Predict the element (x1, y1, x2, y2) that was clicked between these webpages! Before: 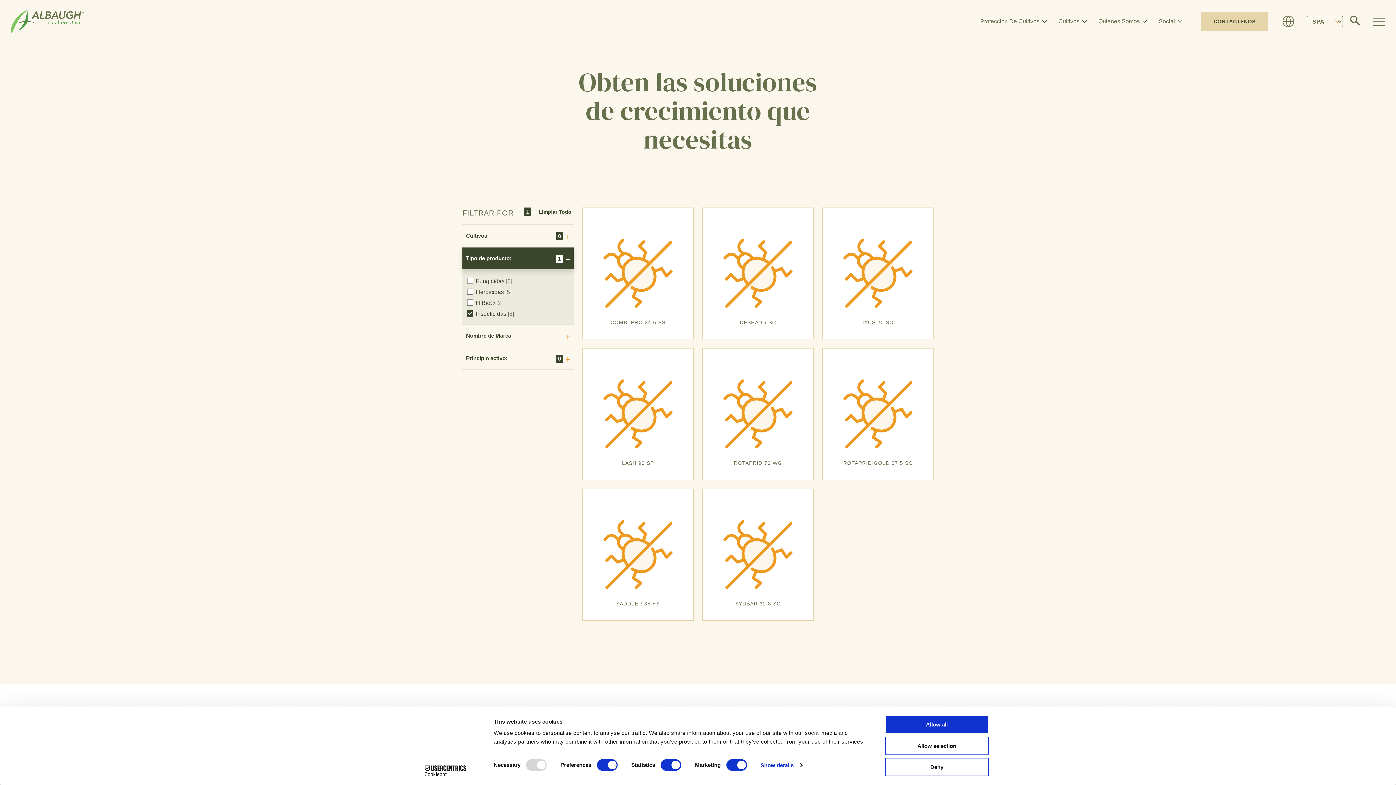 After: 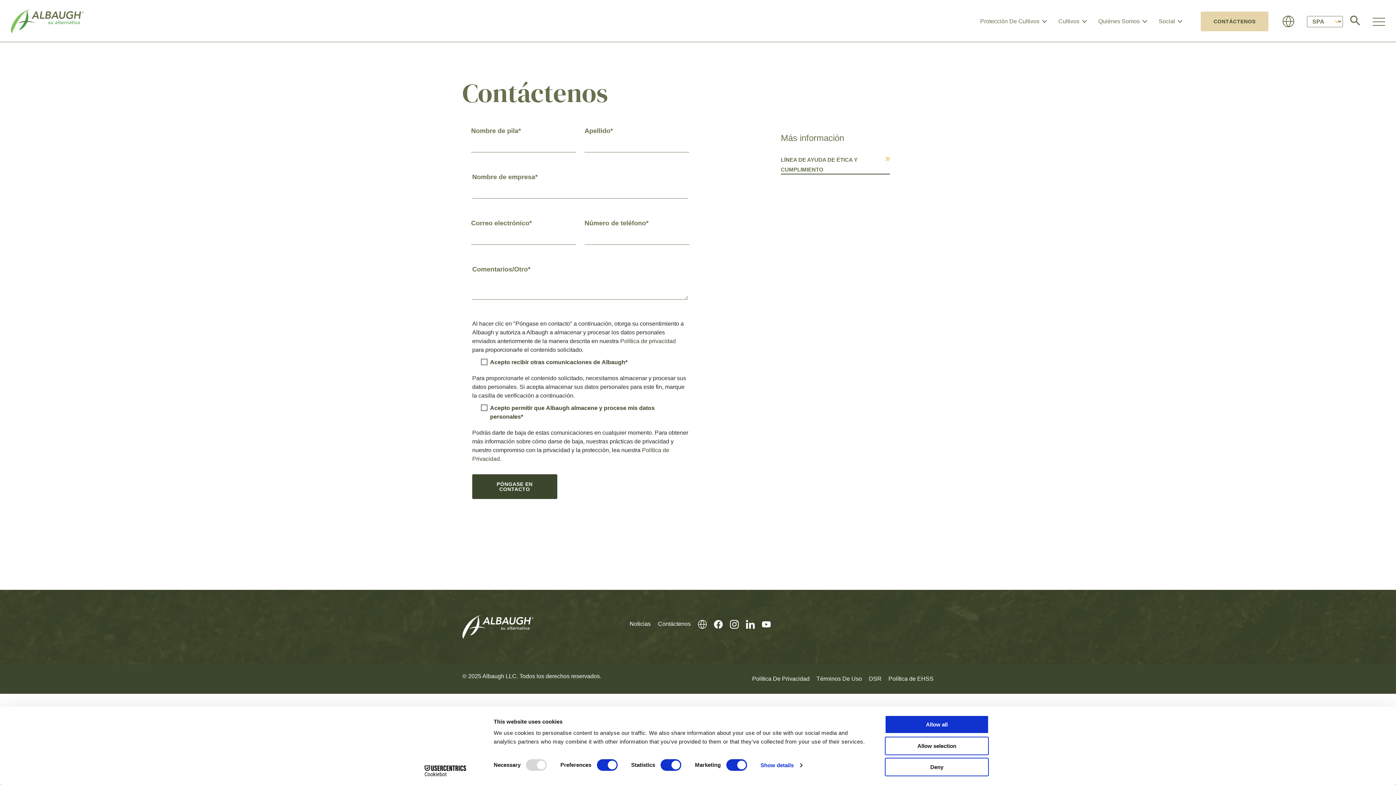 Action: label: CONTÁCTENOS bbox: (1201, 11, 1268, 31)